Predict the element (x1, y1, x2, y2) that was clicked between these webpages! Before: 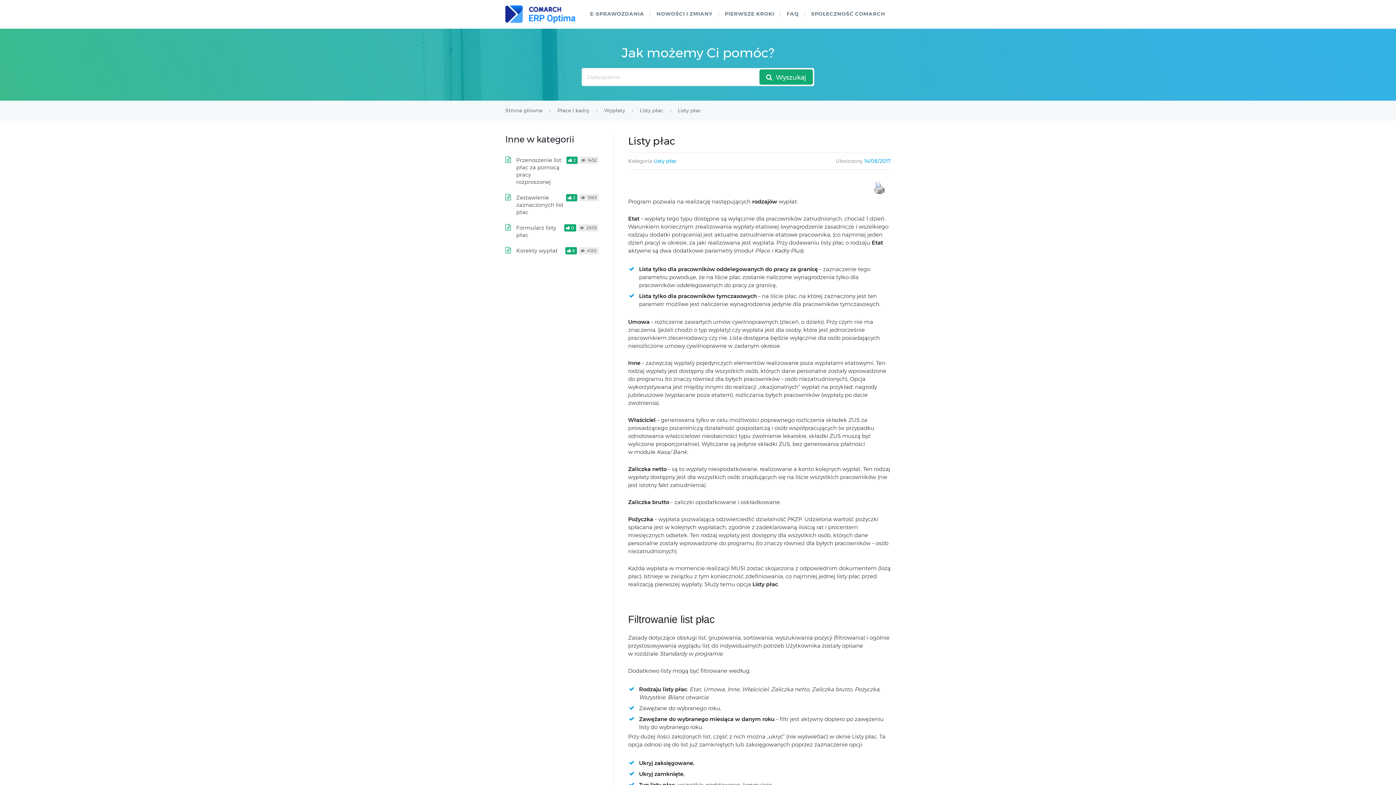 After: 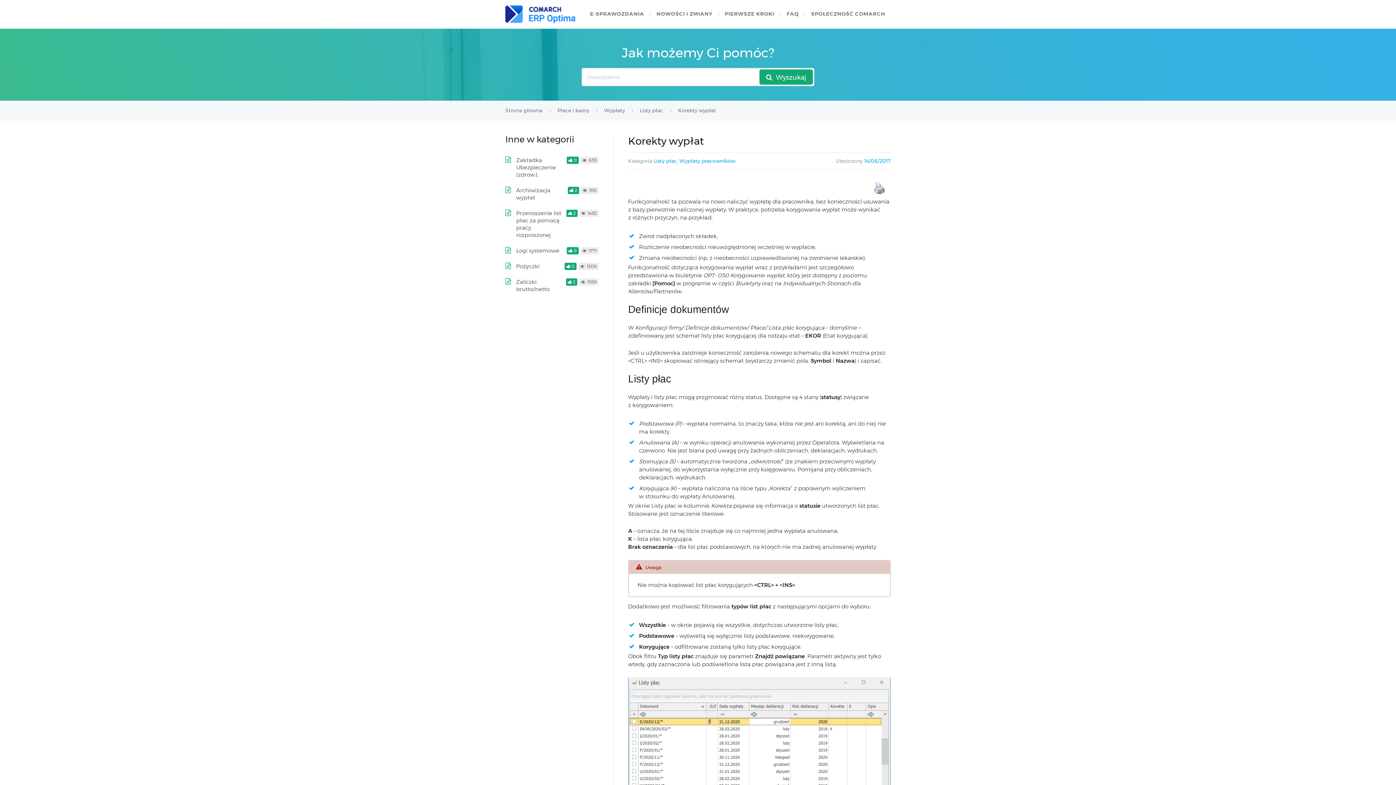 Action: label: Korekty wypłat bbox: (516, 247, 557, 254)